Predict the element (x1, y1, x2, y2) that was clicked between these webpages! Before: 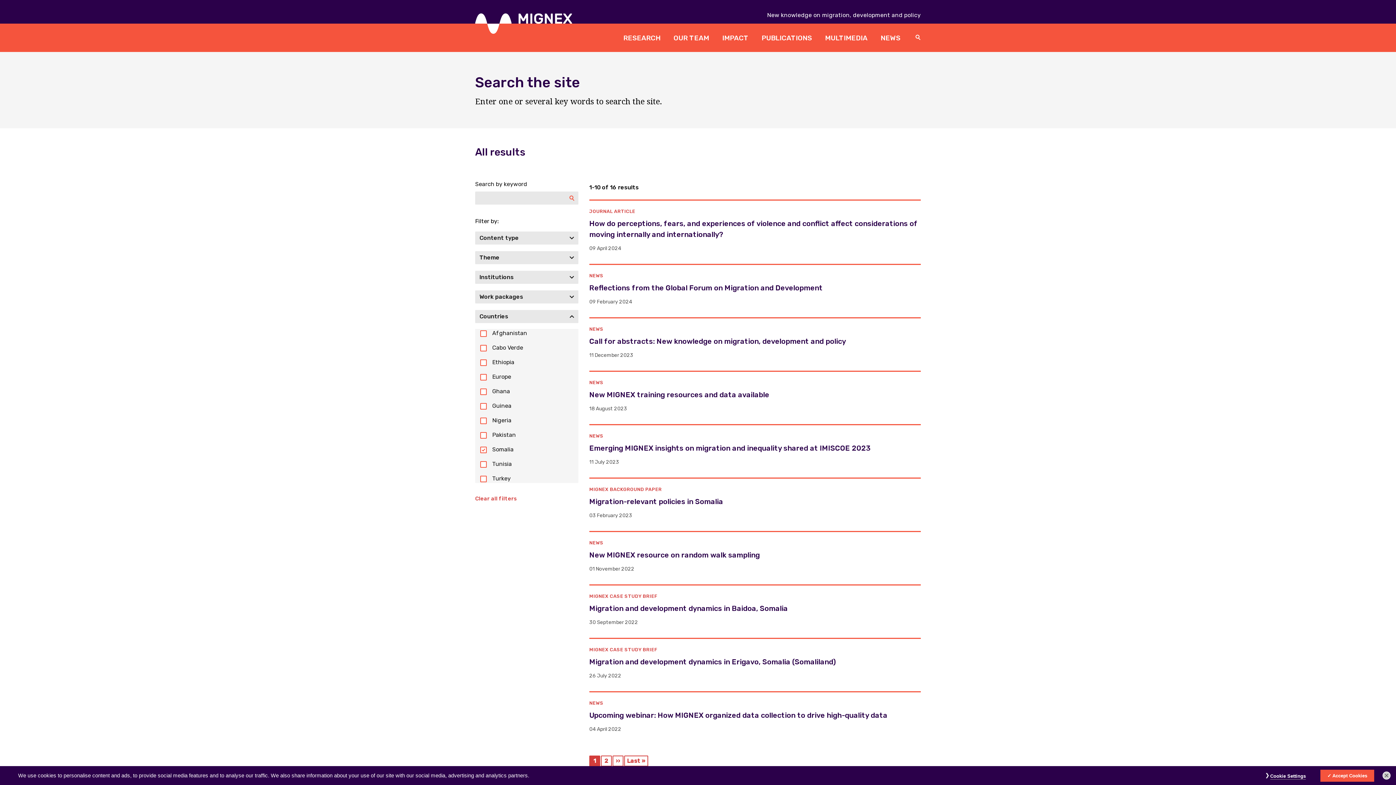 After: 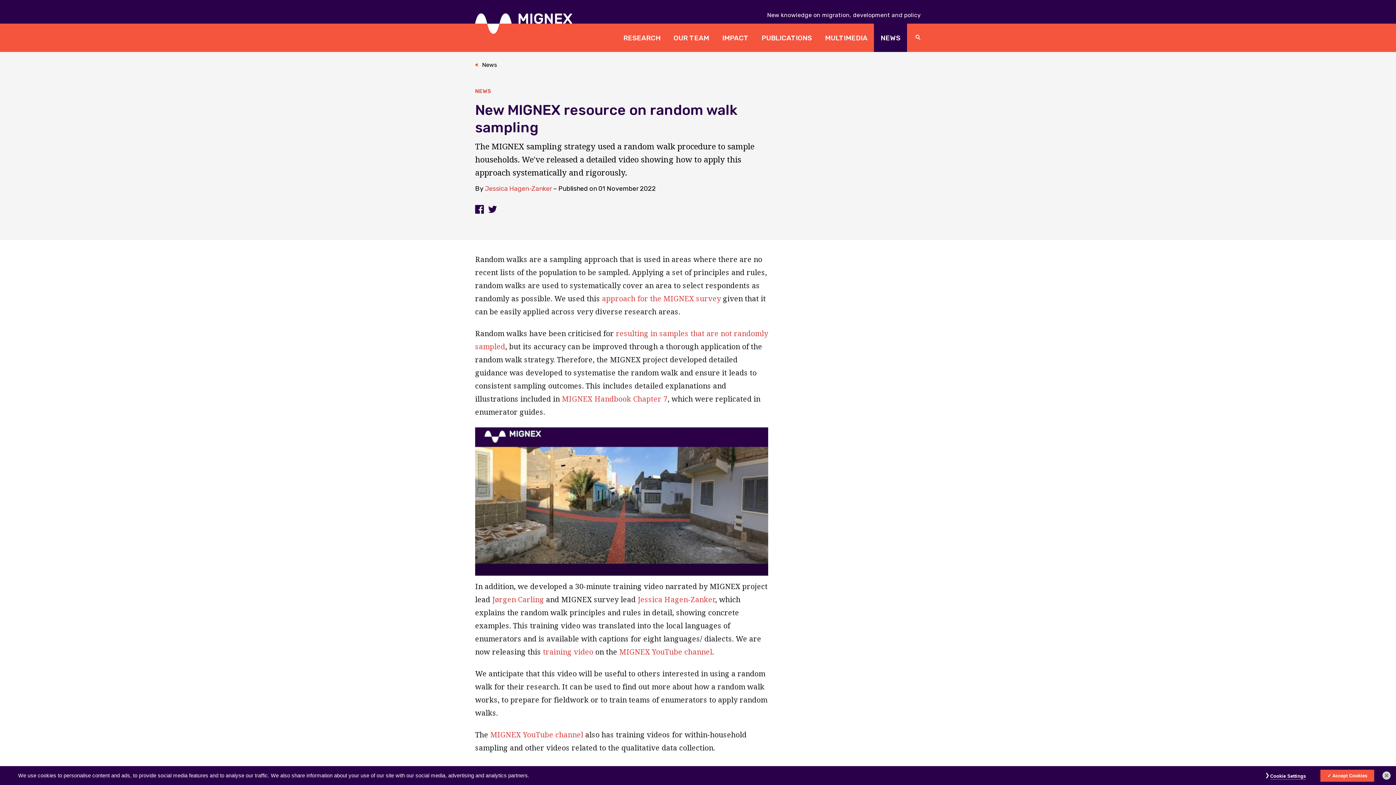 Action: bbox: (589, 531, 921, 584) label: NEWS

New MIGNEX resource on random walk sampling

01 November 2022